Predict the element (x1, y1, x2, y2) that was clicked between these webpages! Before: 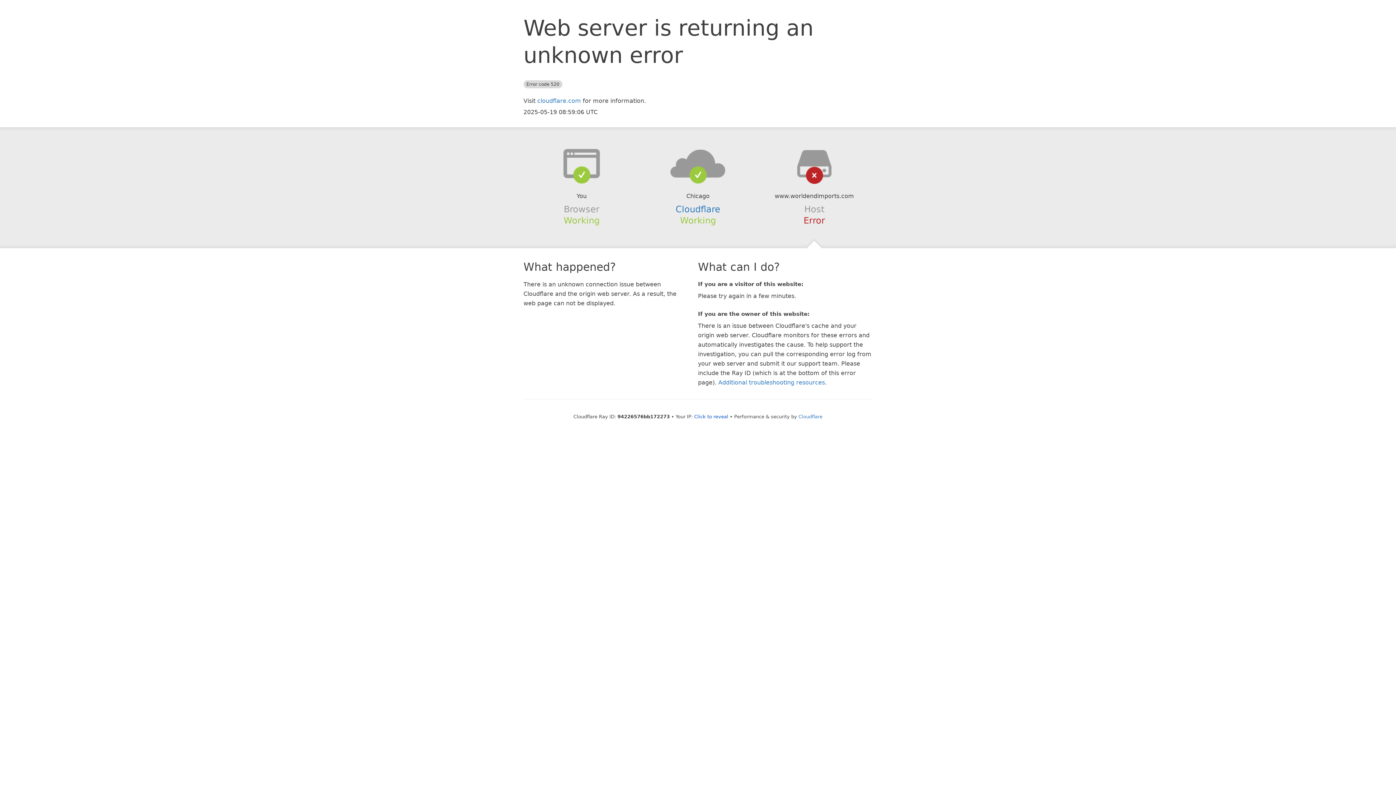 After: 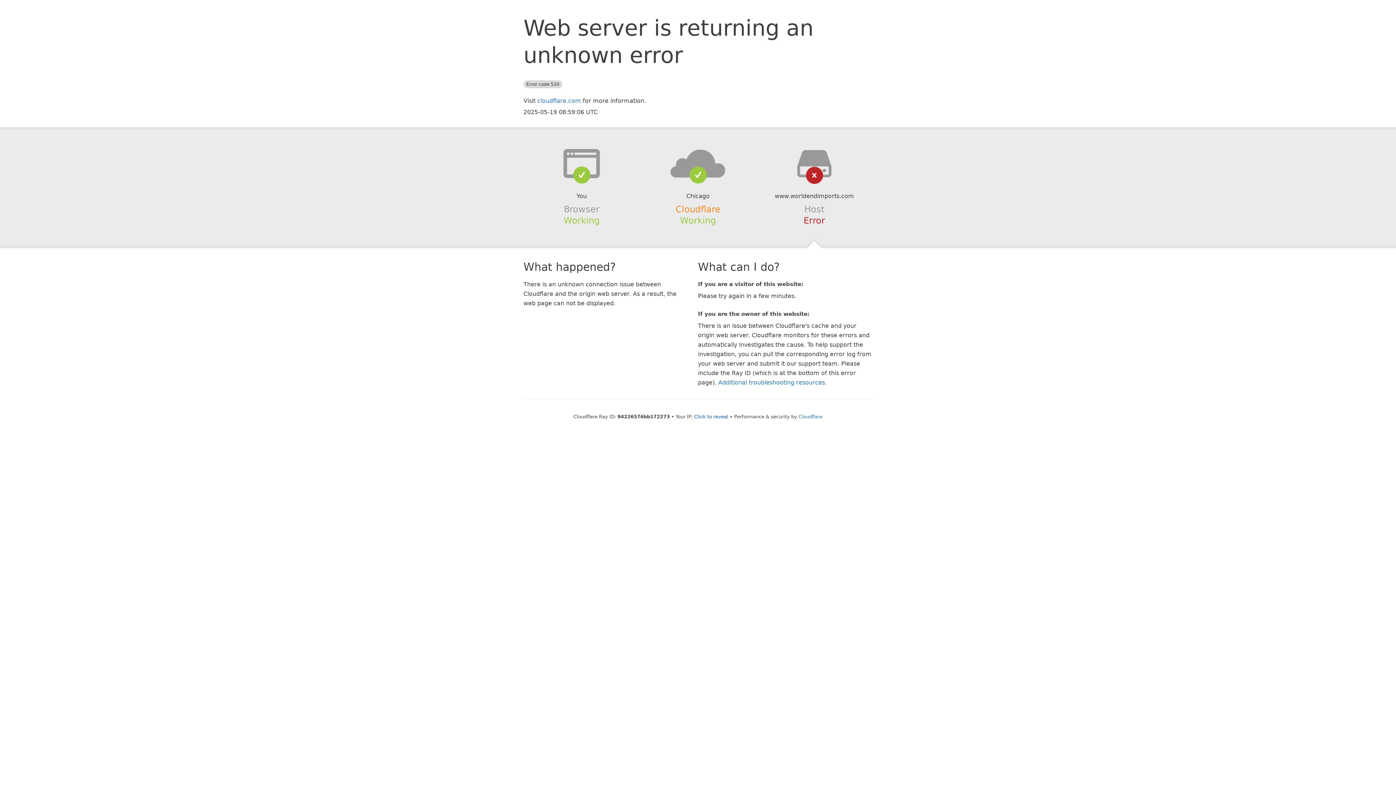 Action: bbox: (675, 204, 720, 214) label: Cloudflare